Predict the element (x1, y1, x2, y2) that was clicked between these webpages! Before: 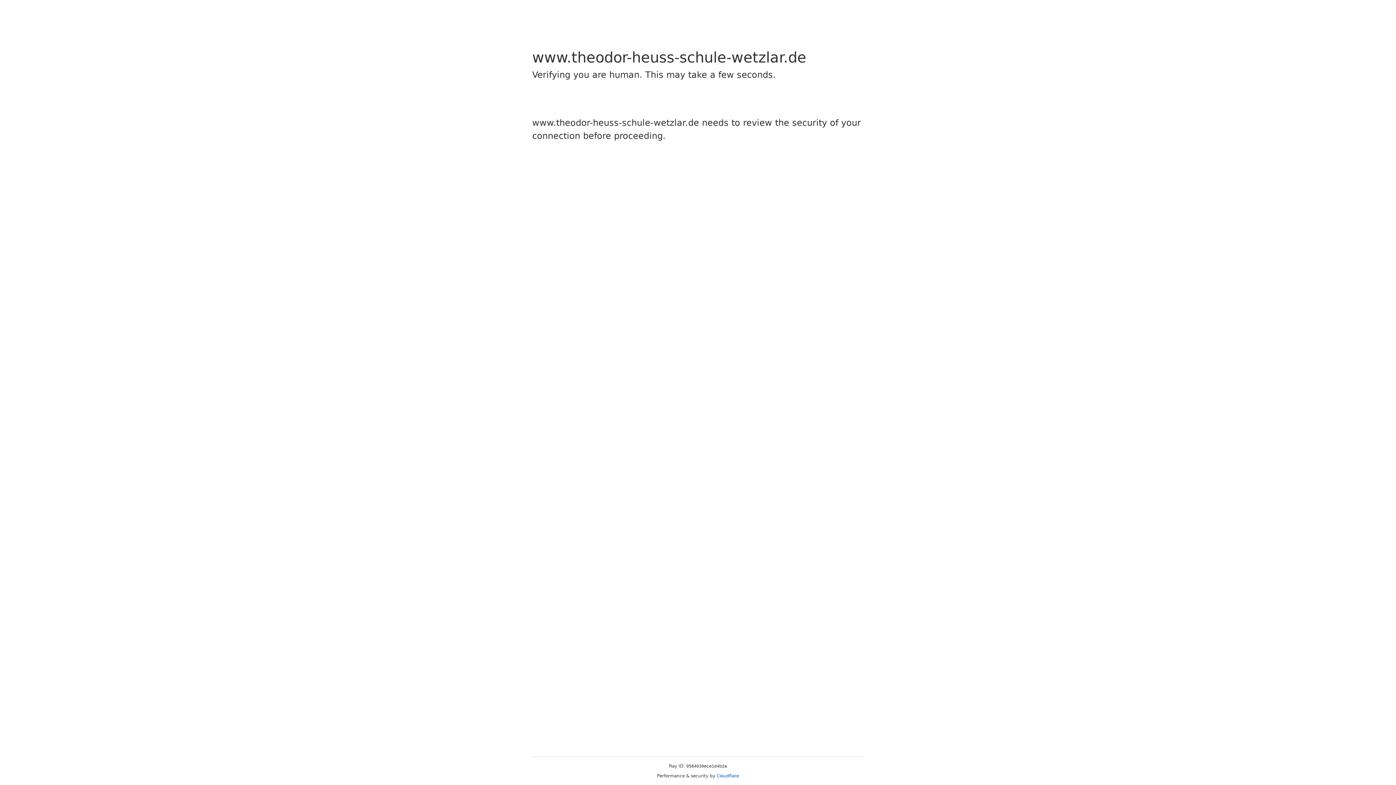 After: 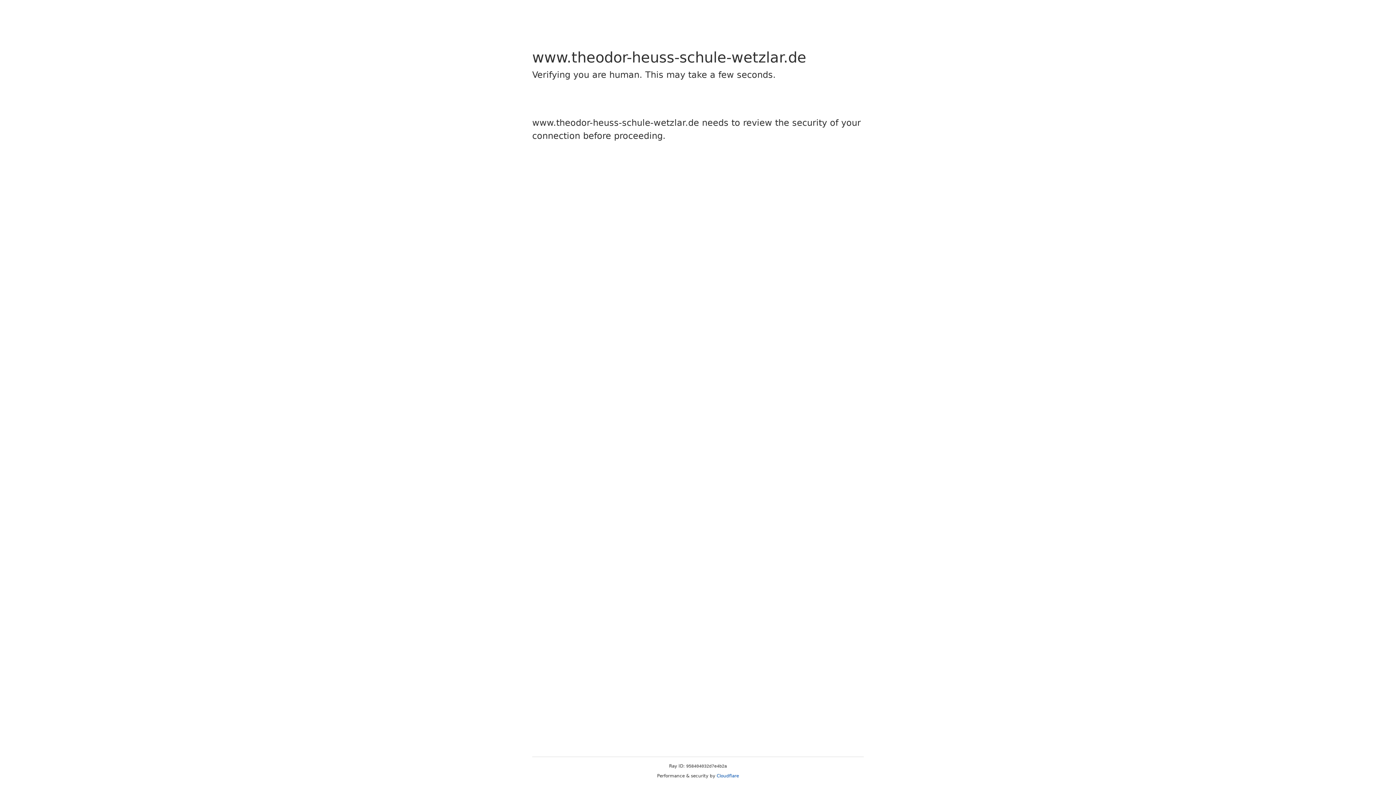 Action: bbox: (716, 773, 739, 778) label: Cloudflare